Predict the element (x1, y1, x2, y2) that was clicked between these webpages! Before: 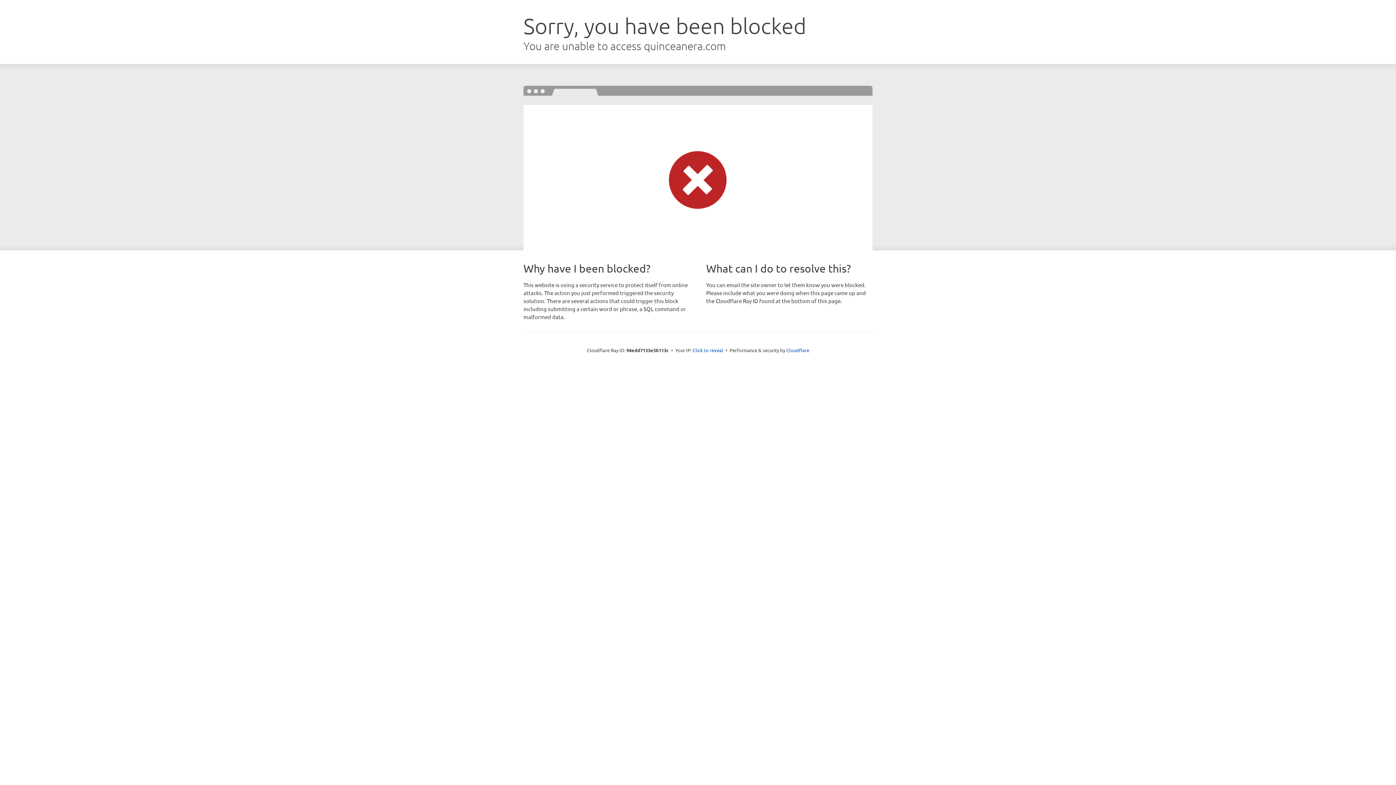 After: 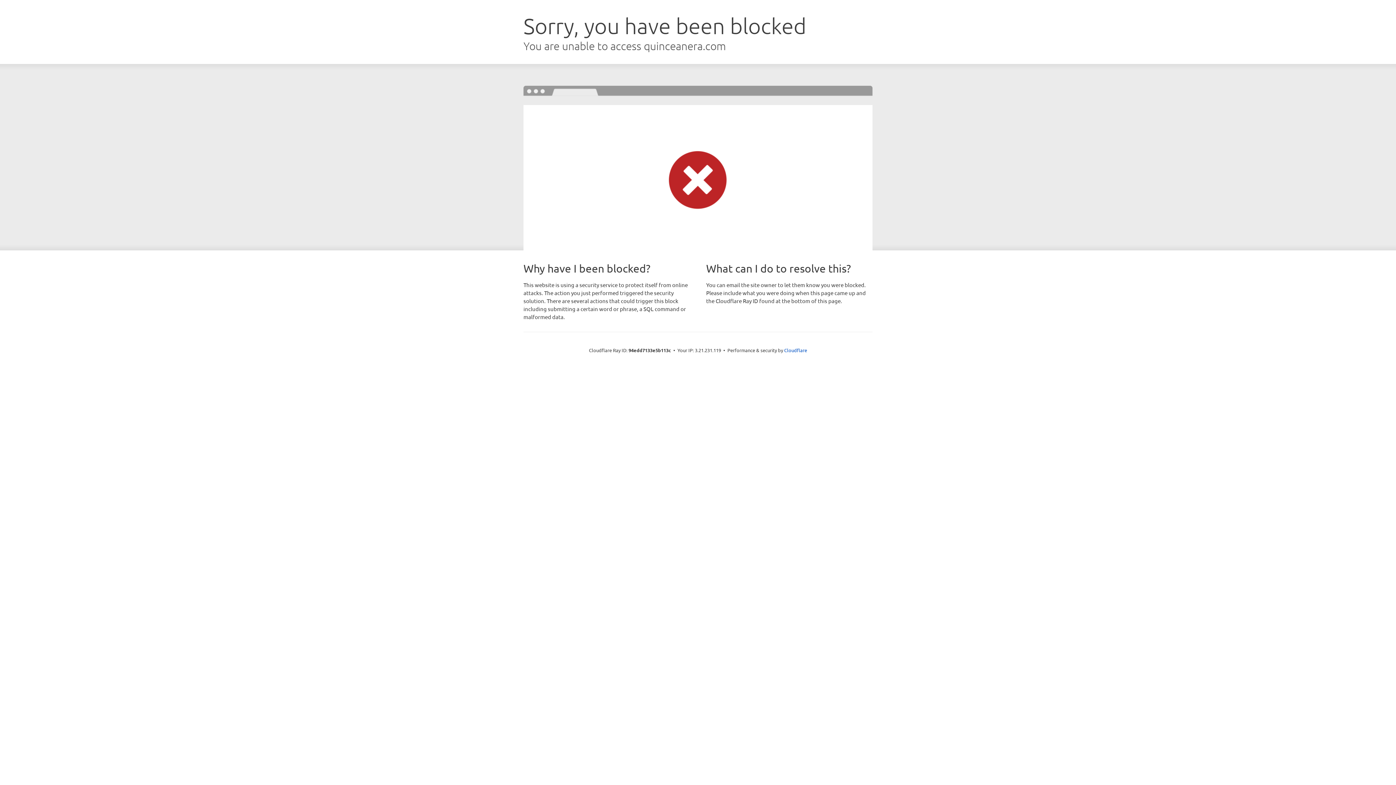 Action: label: Click to reveal bbox: (692, 346, 723, 353)